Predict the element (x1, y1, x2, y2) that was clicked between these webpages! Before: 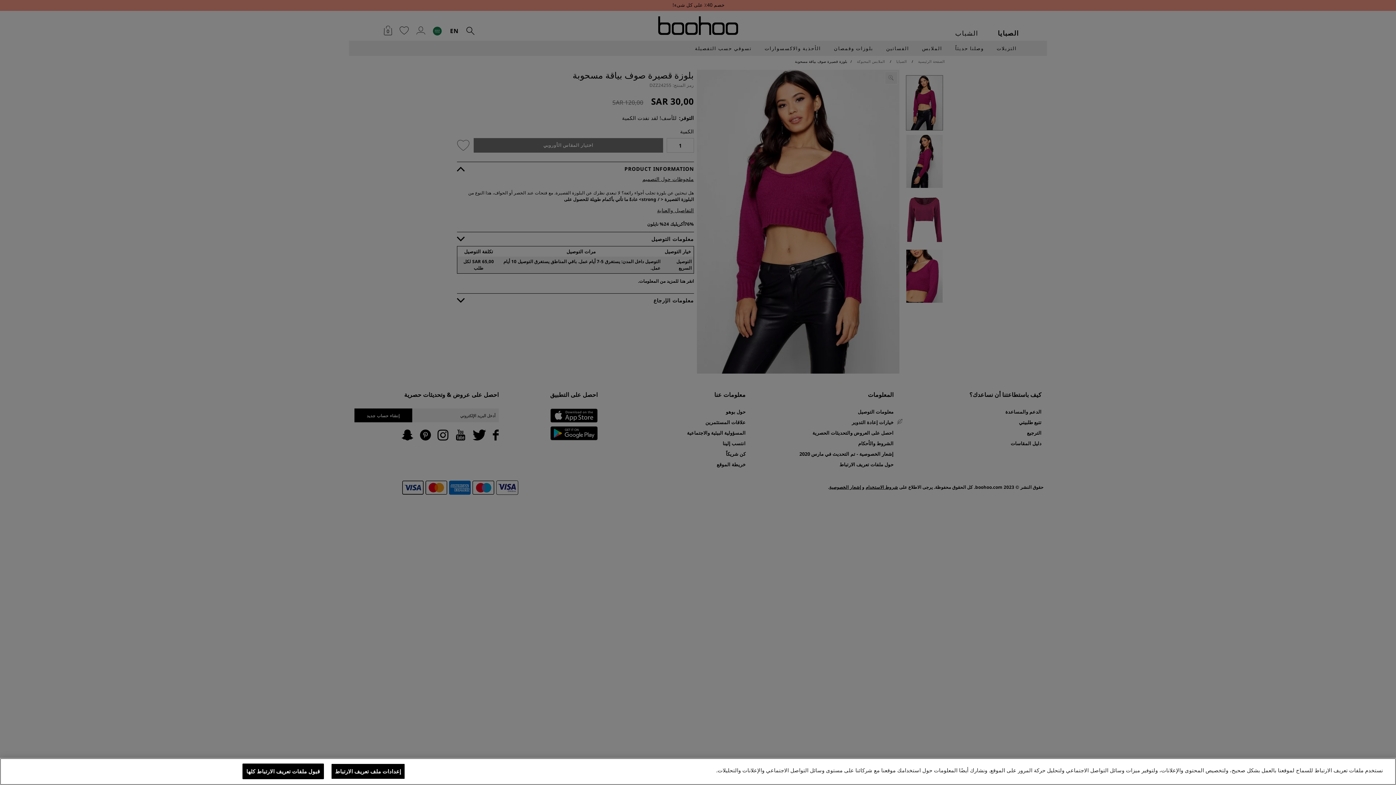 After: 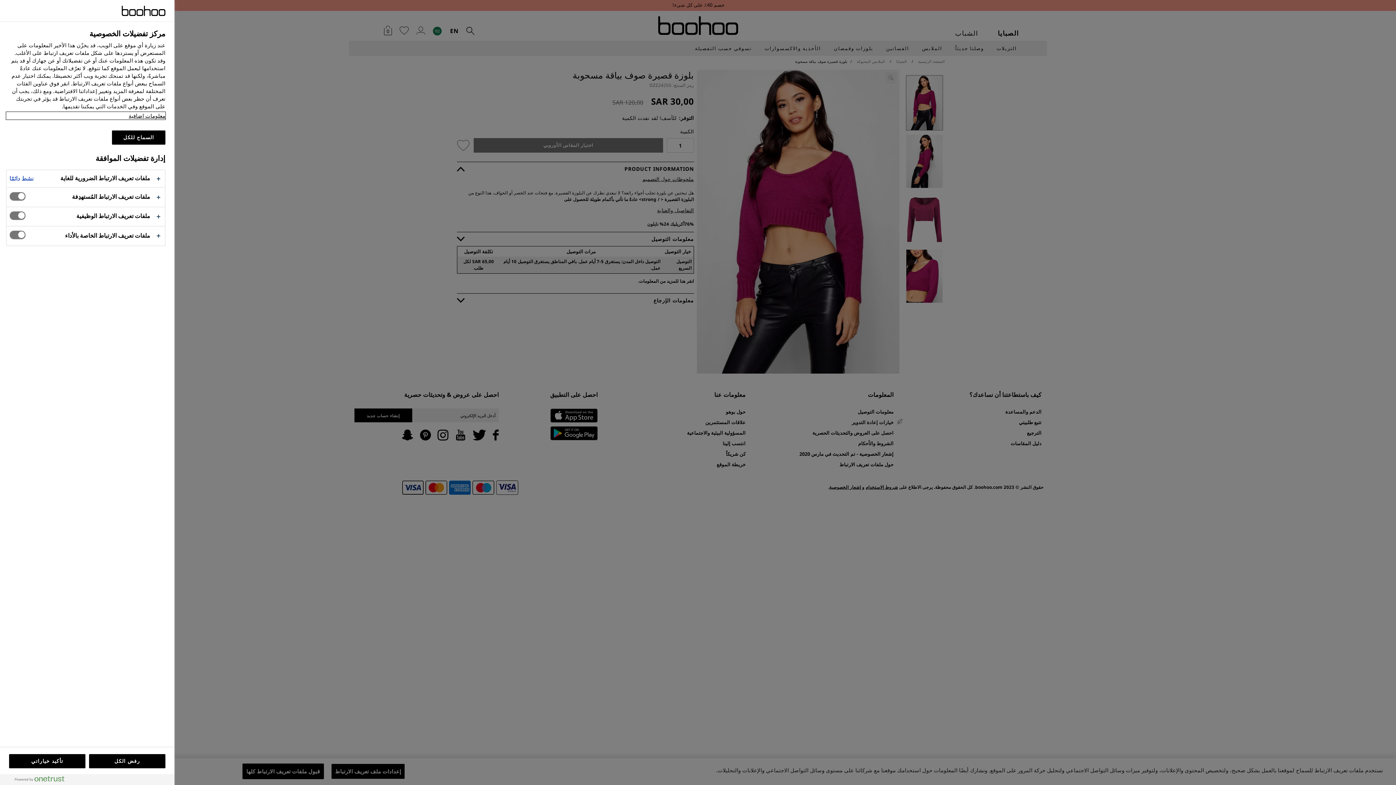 Action: bbox: (331, 764, 405, 779) label: إعدادات ملف تعريف الارتباط